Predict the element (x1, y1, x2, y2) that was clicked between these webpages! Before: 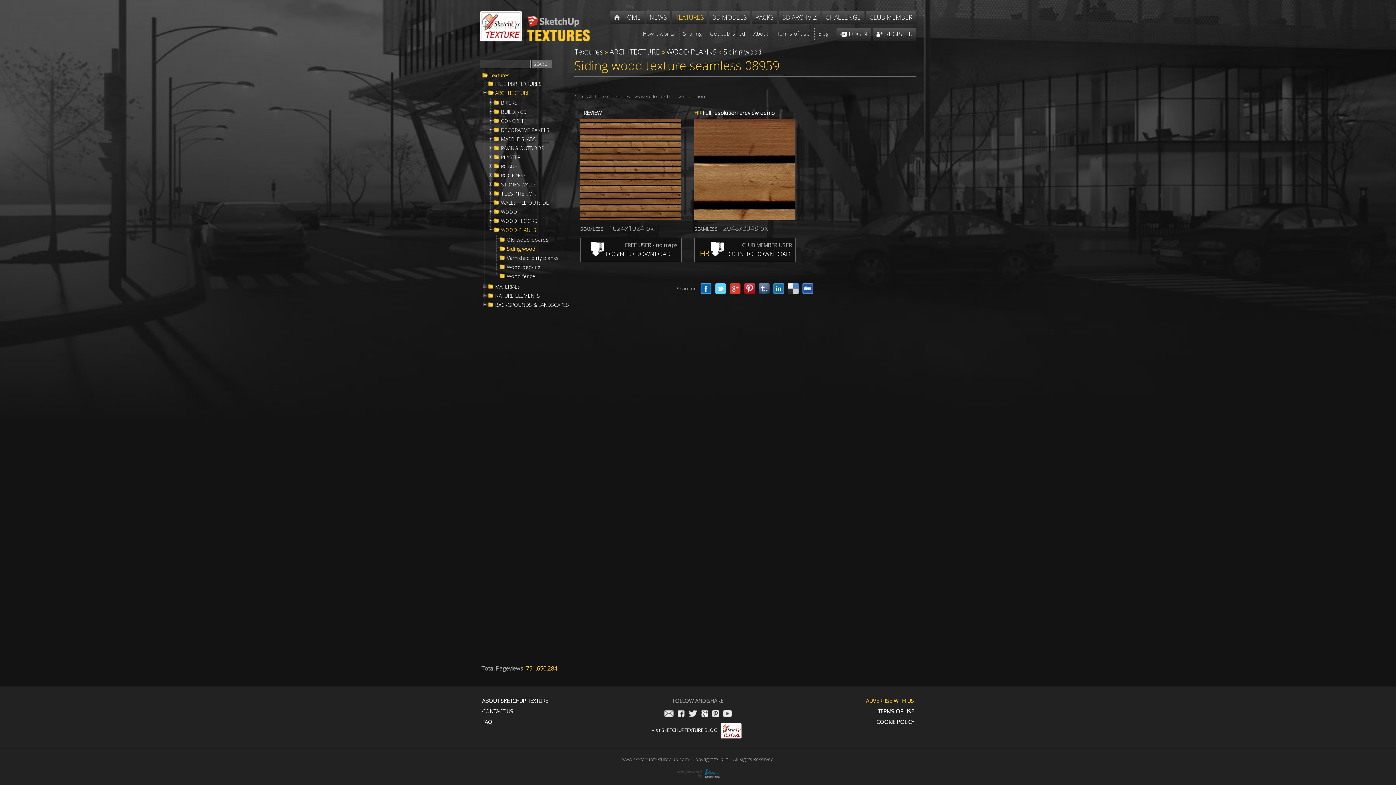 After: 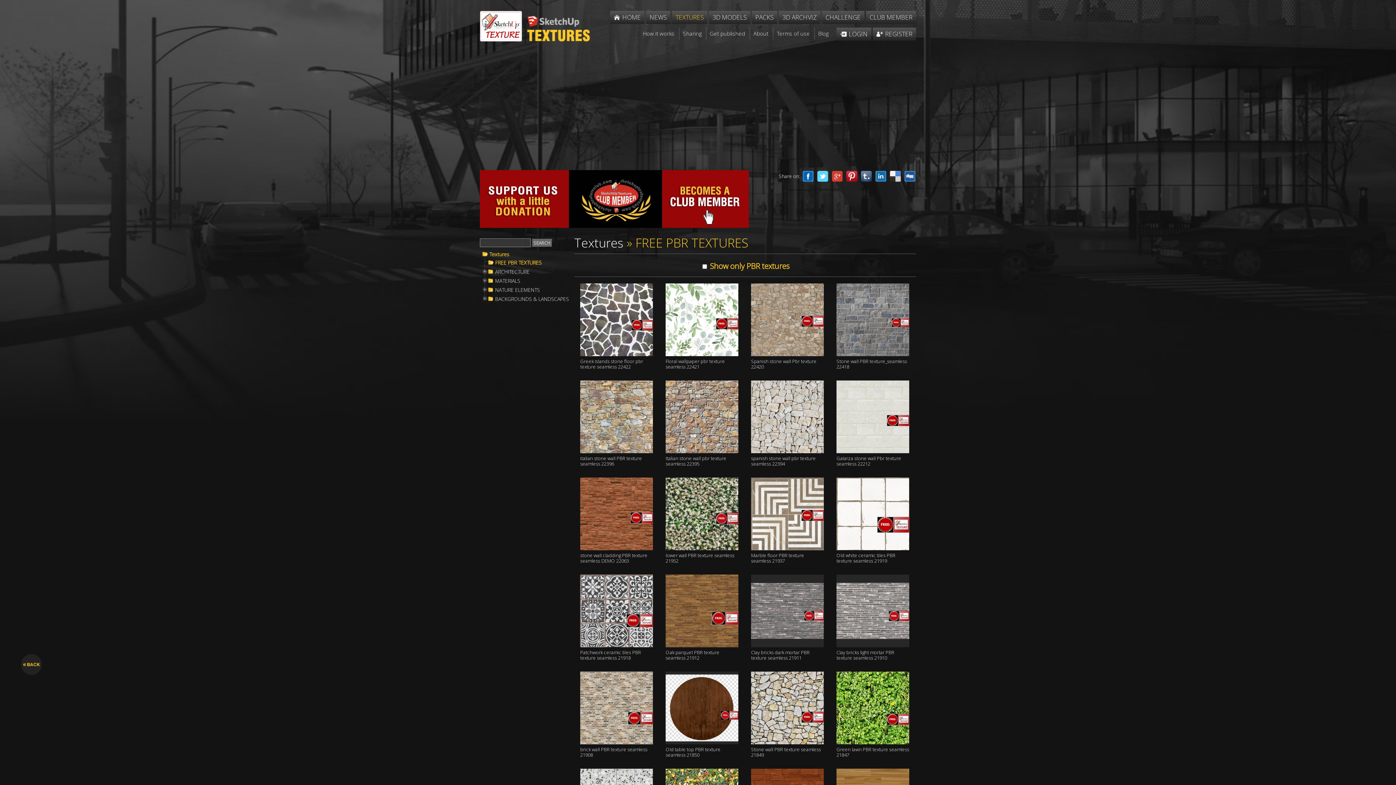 Action: bbox: (488, 80, 570, 87) label: FREE PBR TEXTURES